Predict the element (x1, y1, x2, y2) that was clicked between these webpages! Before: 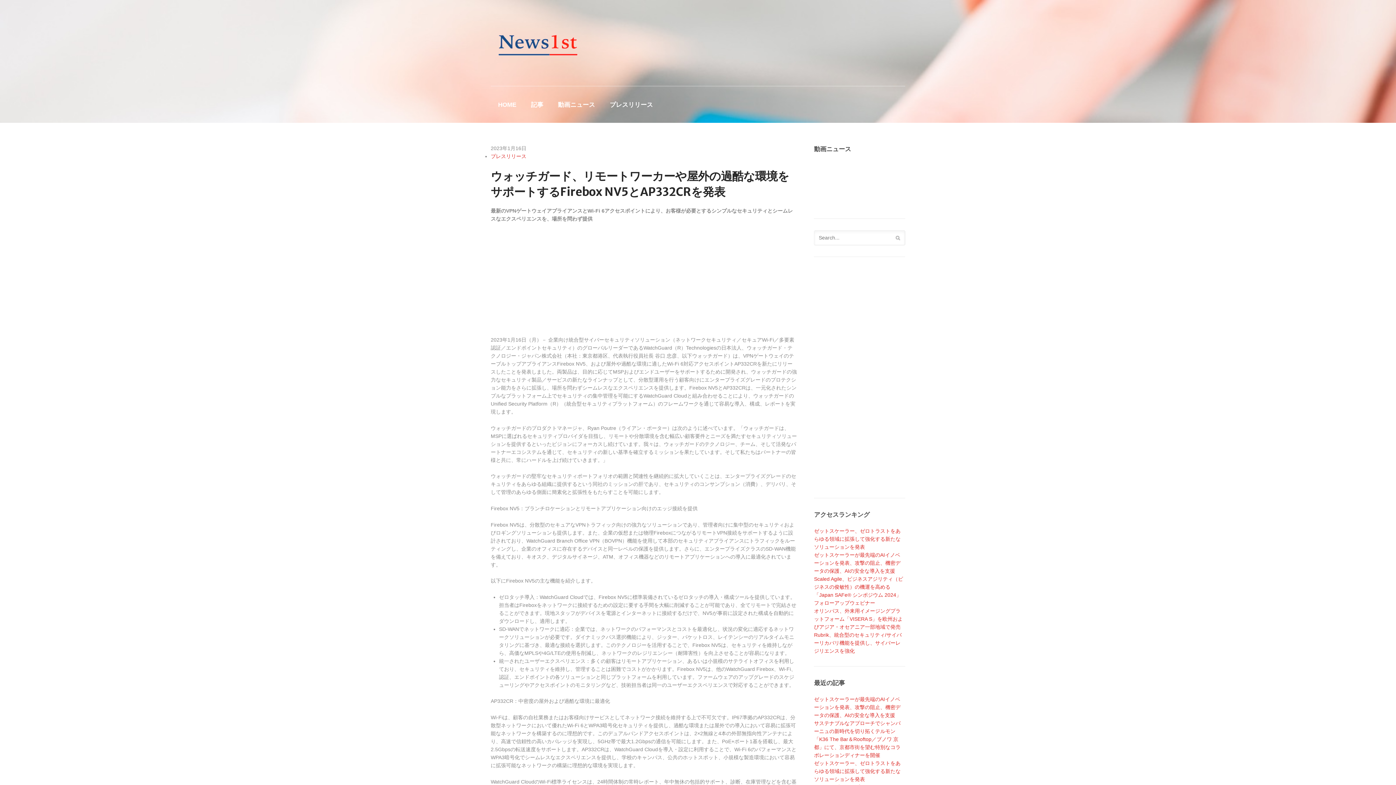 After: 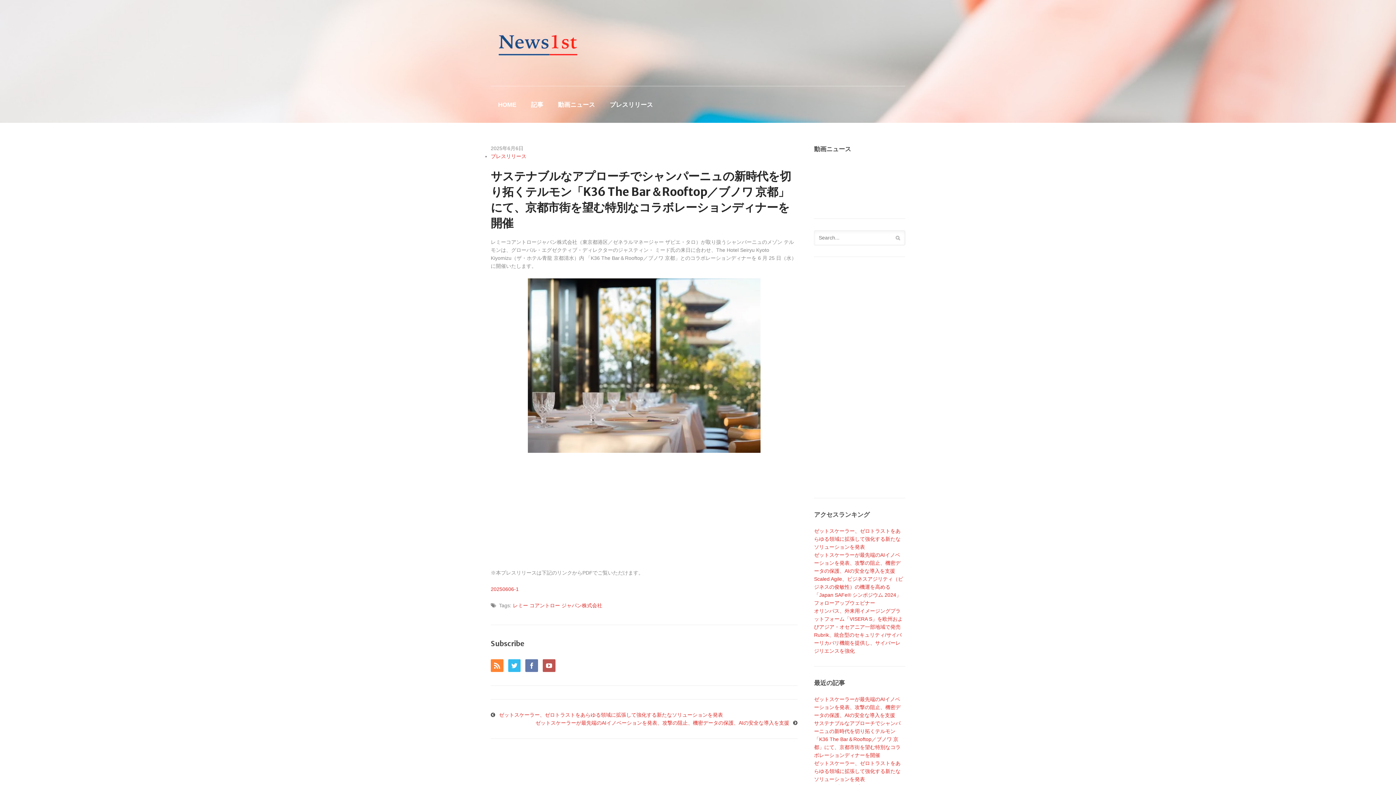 Action: label: サステナブルなアプローチでシャンパーニュの新時代を切り拓くテルモン「K36 The Bar＆Rooftop／ブノワ 京都」にて、京都市街を望む特別なコラボレーションディナーを開催 bbox: (814, 720, 900, 758)